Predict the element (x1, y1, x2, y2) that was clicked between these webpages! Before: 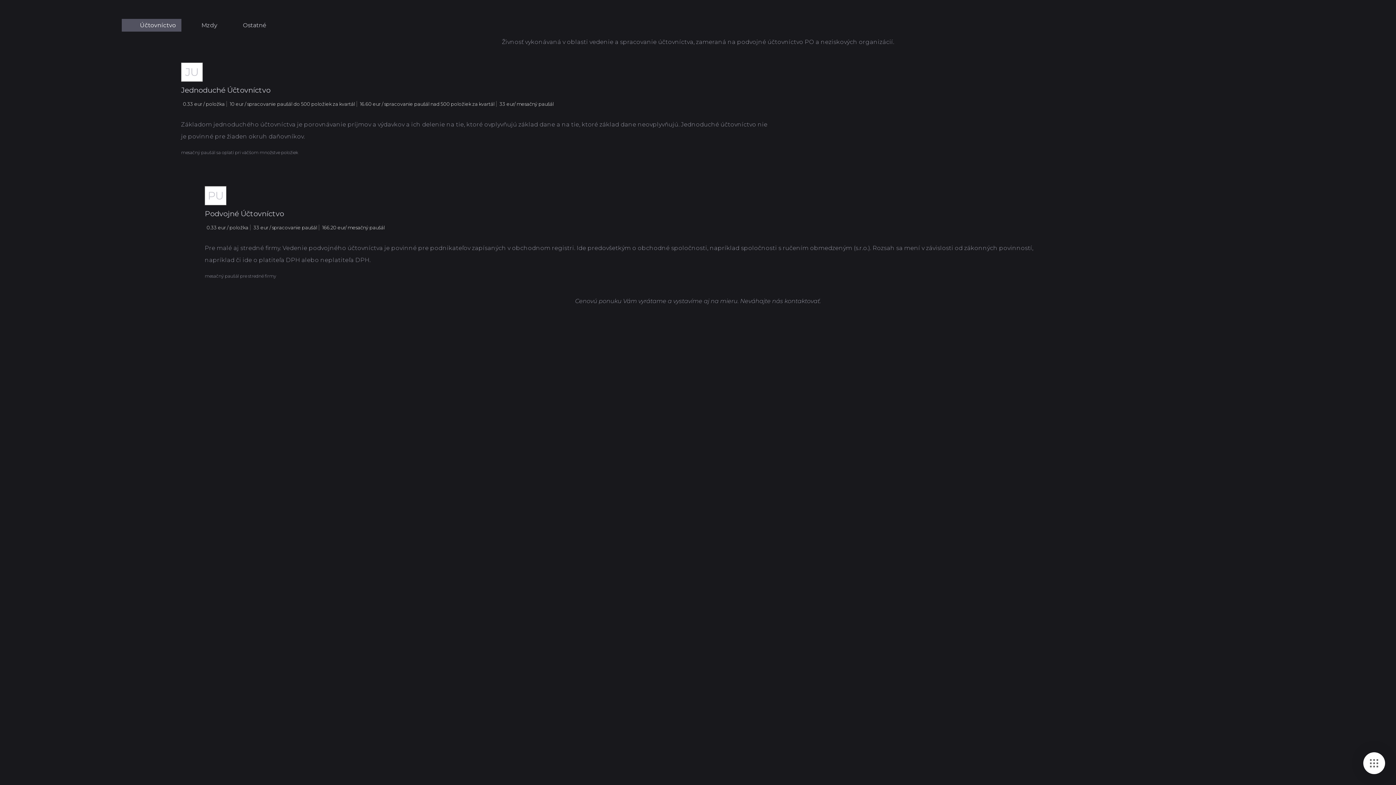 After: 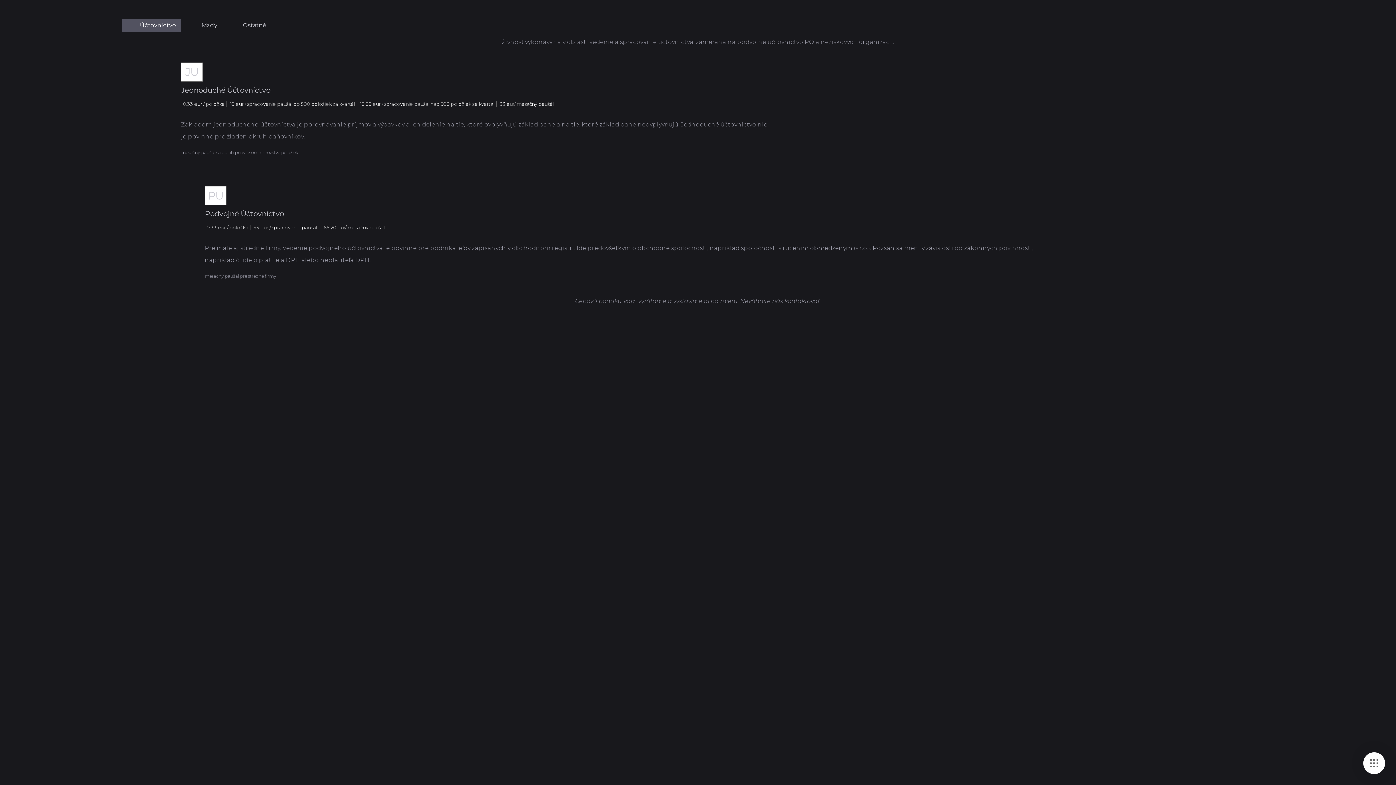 Action: bbox: (121, 18, 181, 31) label: Účtovníctvo